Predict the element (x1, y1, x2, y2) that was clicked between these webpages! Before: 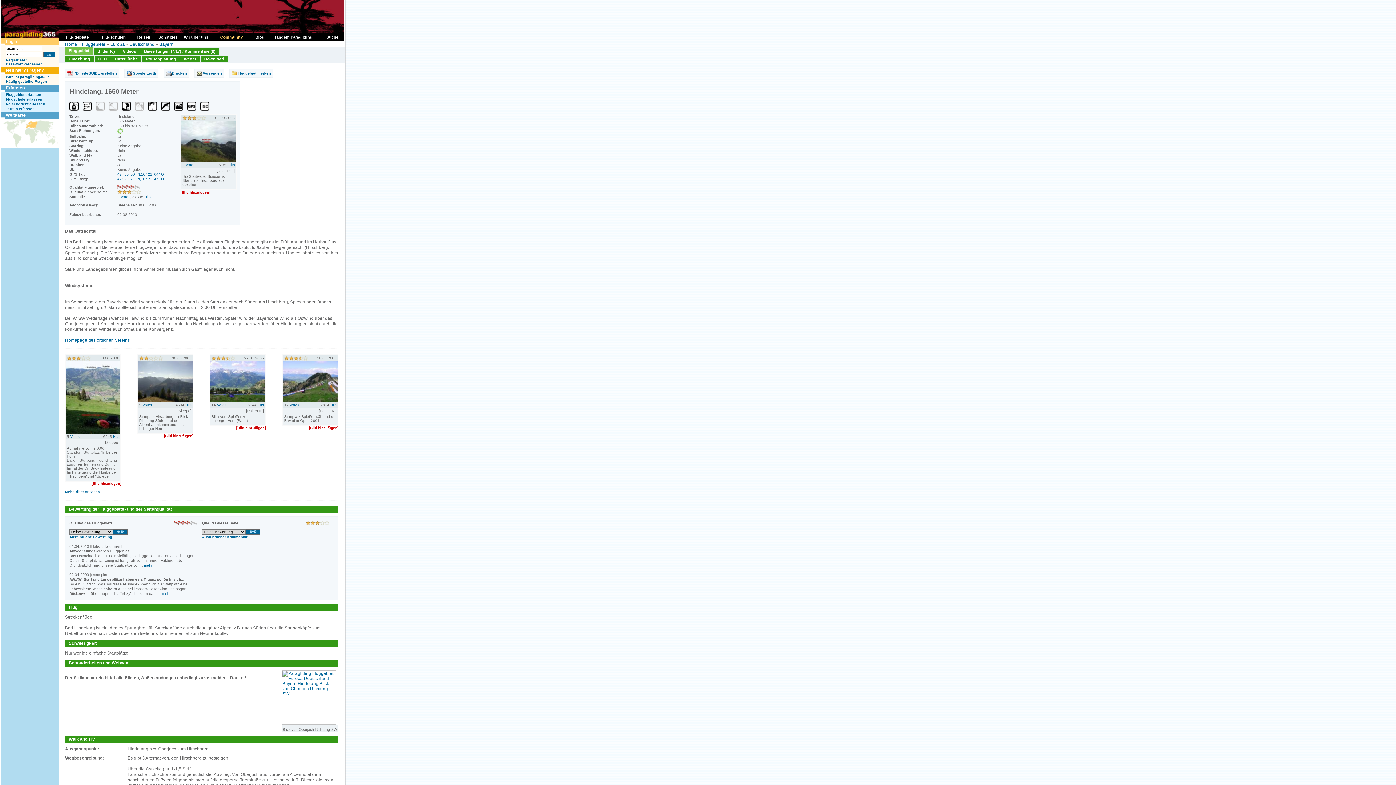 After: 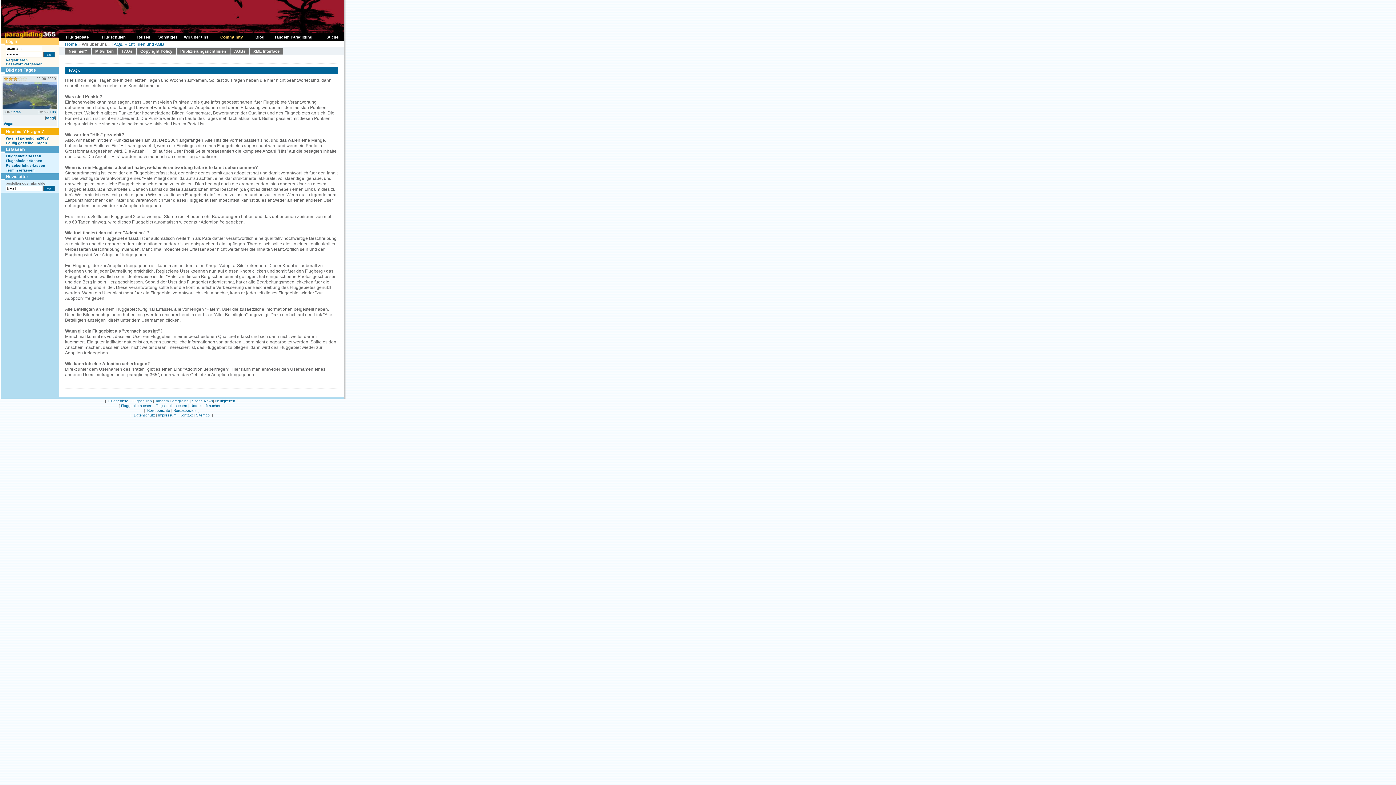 Action: bbox: (120, 194, 130, 198) label: Votes